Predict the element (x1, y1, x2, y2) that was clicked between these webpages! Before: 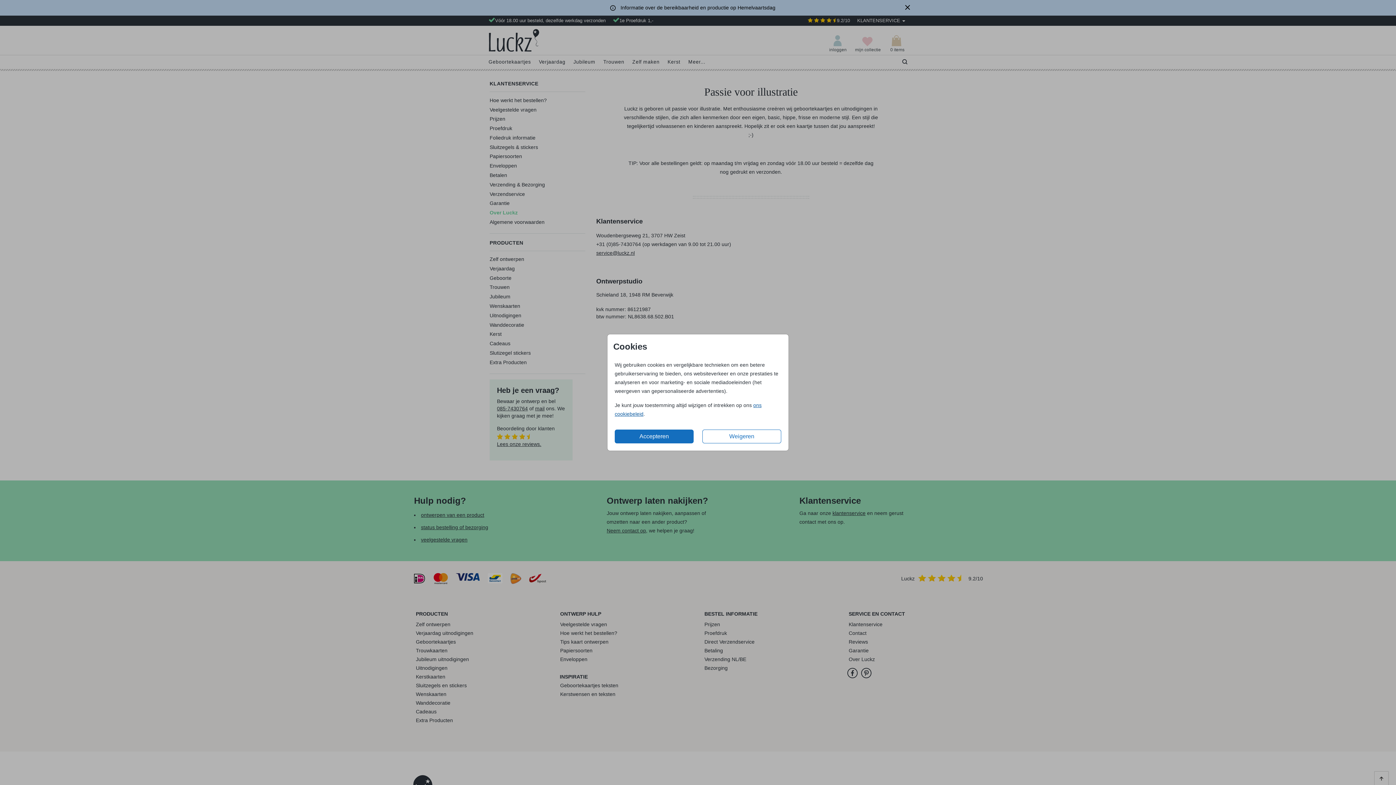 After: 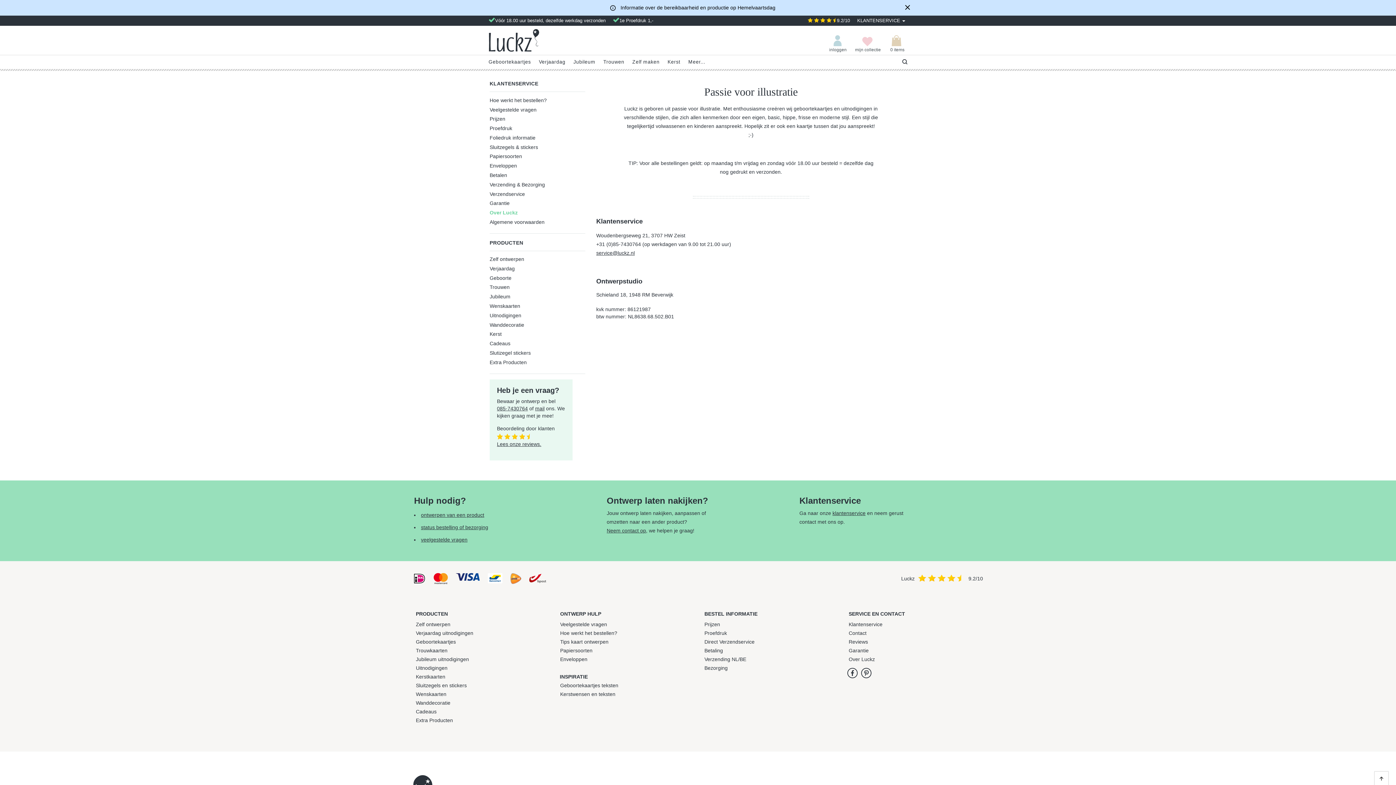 Action: bbox: (614, 429, 693, 443) label: Accepteren